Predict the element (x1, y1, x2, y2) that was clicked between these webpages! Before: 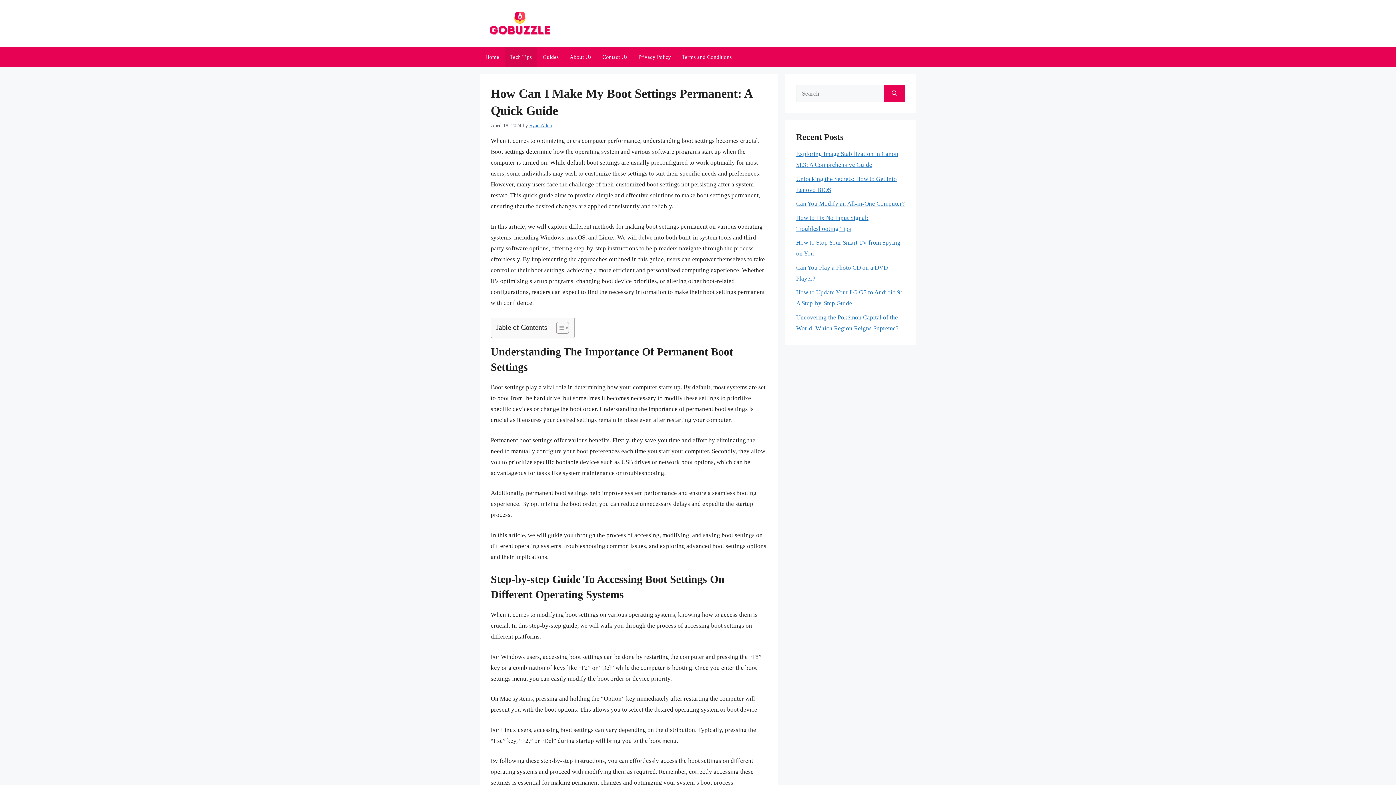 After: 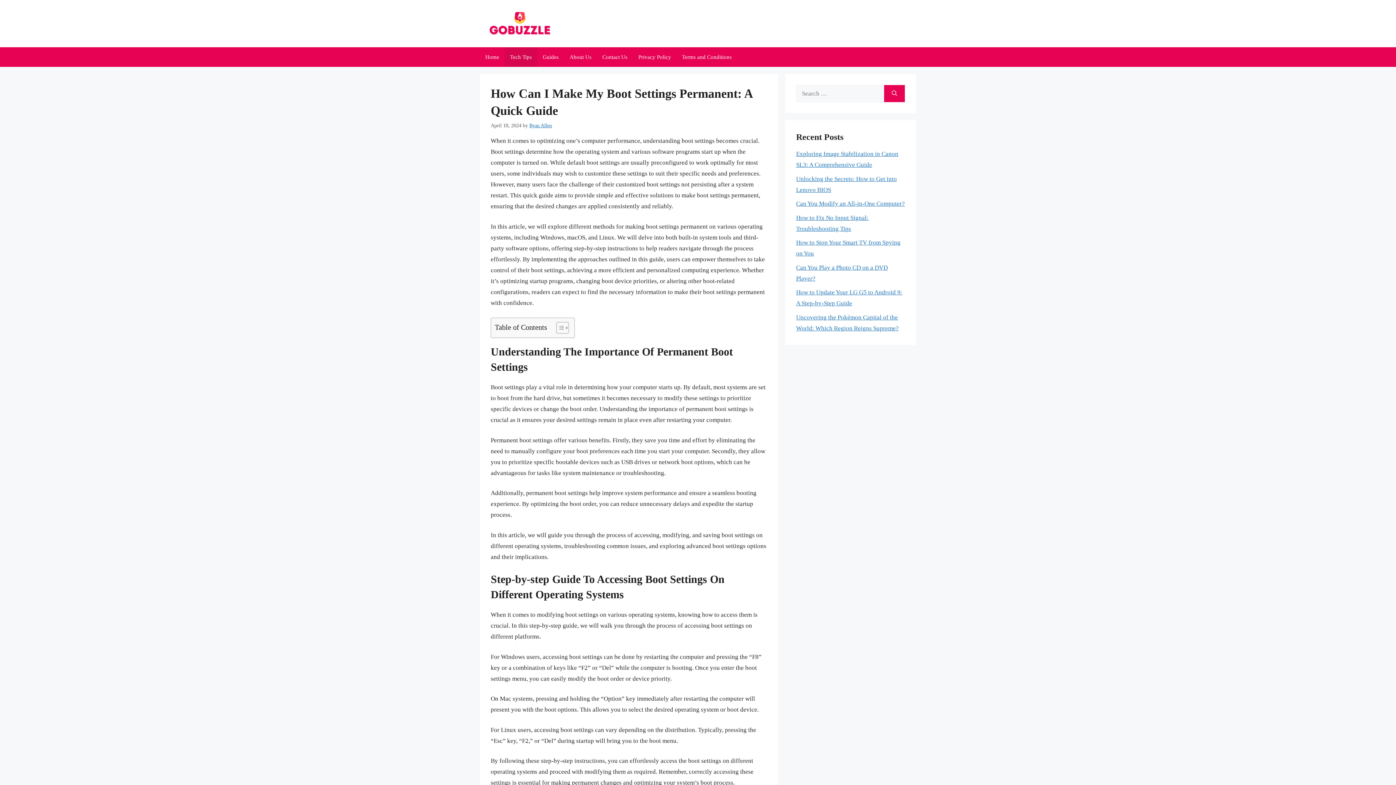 Action: label: Toggle Table of Content bbox: (550, 321, 567, 334)